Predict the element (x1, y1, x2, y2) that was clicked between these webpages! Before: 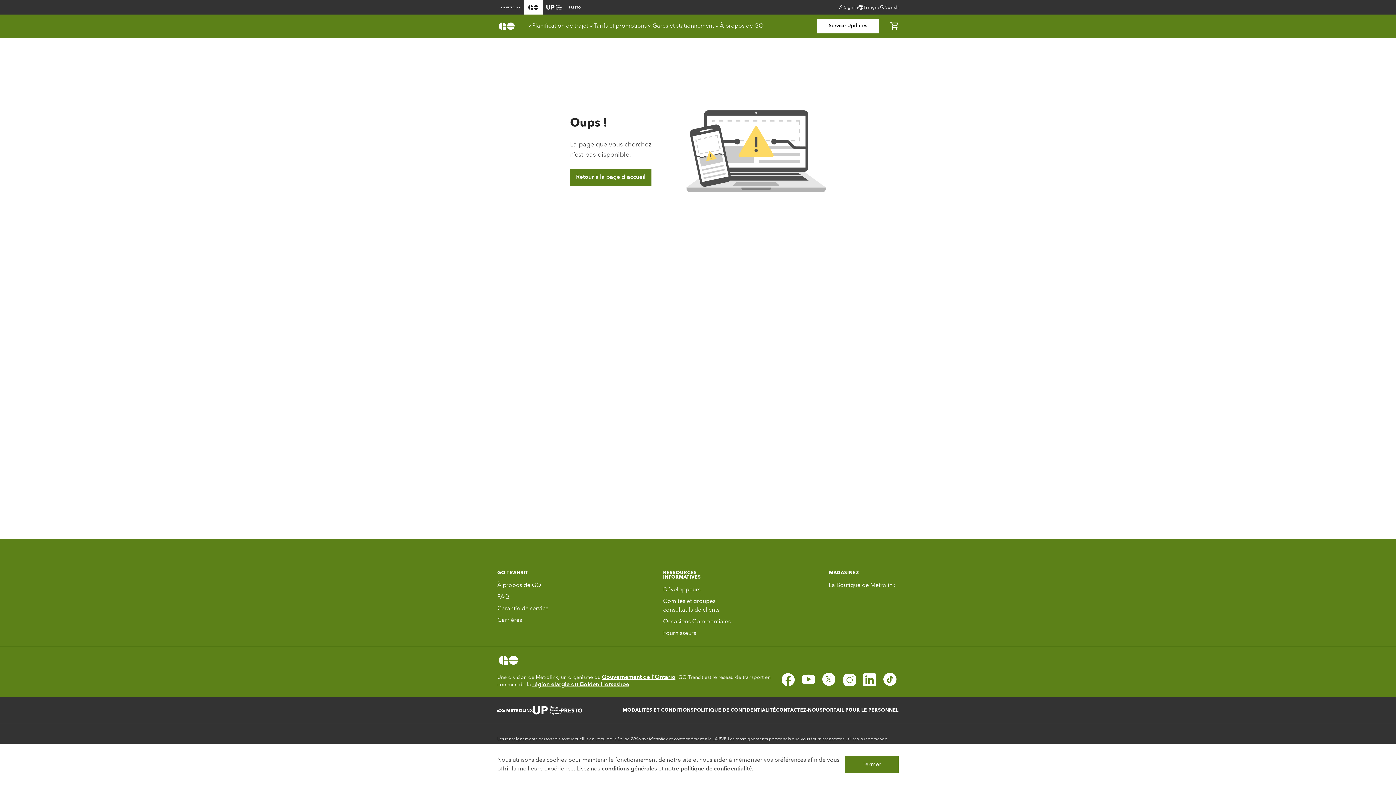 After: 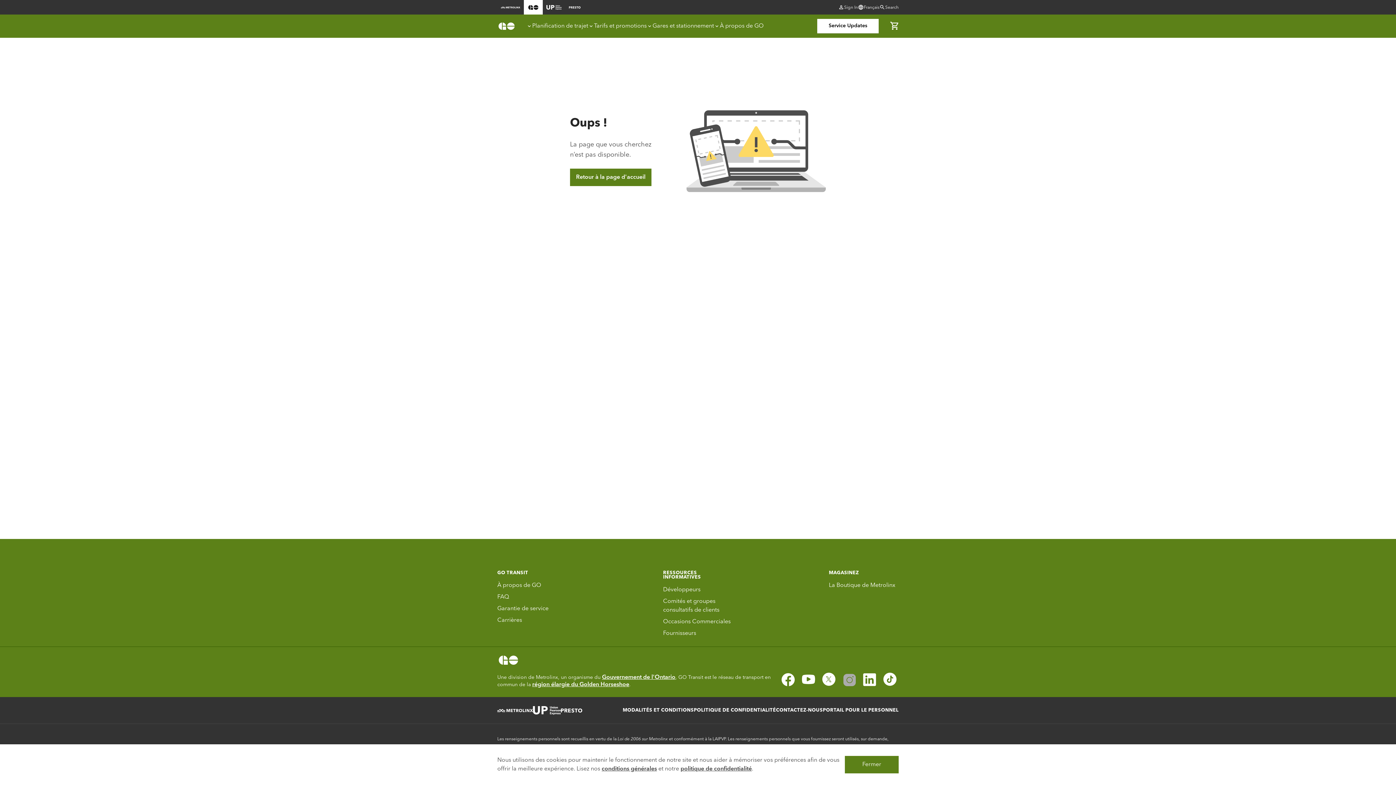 Action: bbox: (840, 670, 858, 688) label: Instagram